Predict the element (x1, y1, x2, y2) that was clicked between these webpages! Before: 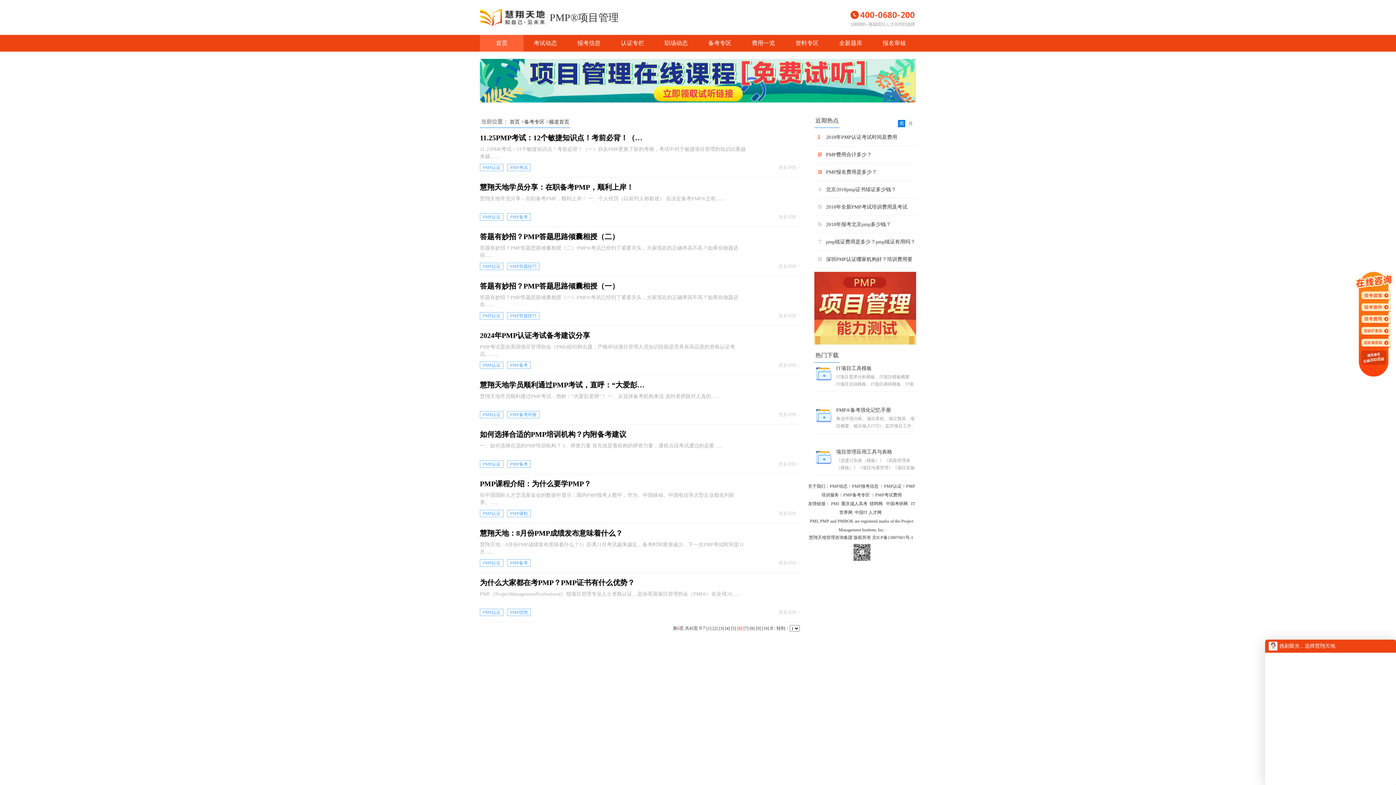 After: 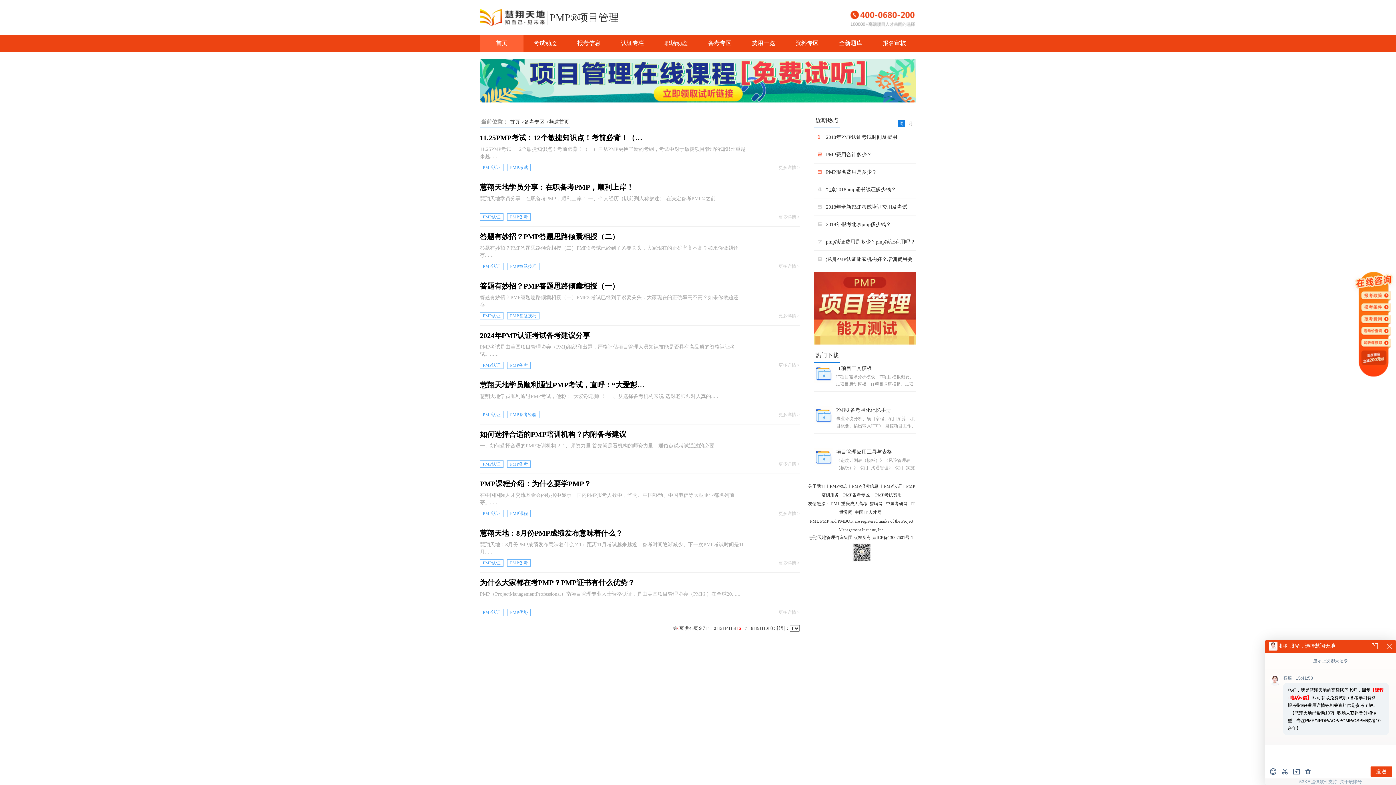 Action: bbox: (507, 510, 530, 517) label: PMP课程